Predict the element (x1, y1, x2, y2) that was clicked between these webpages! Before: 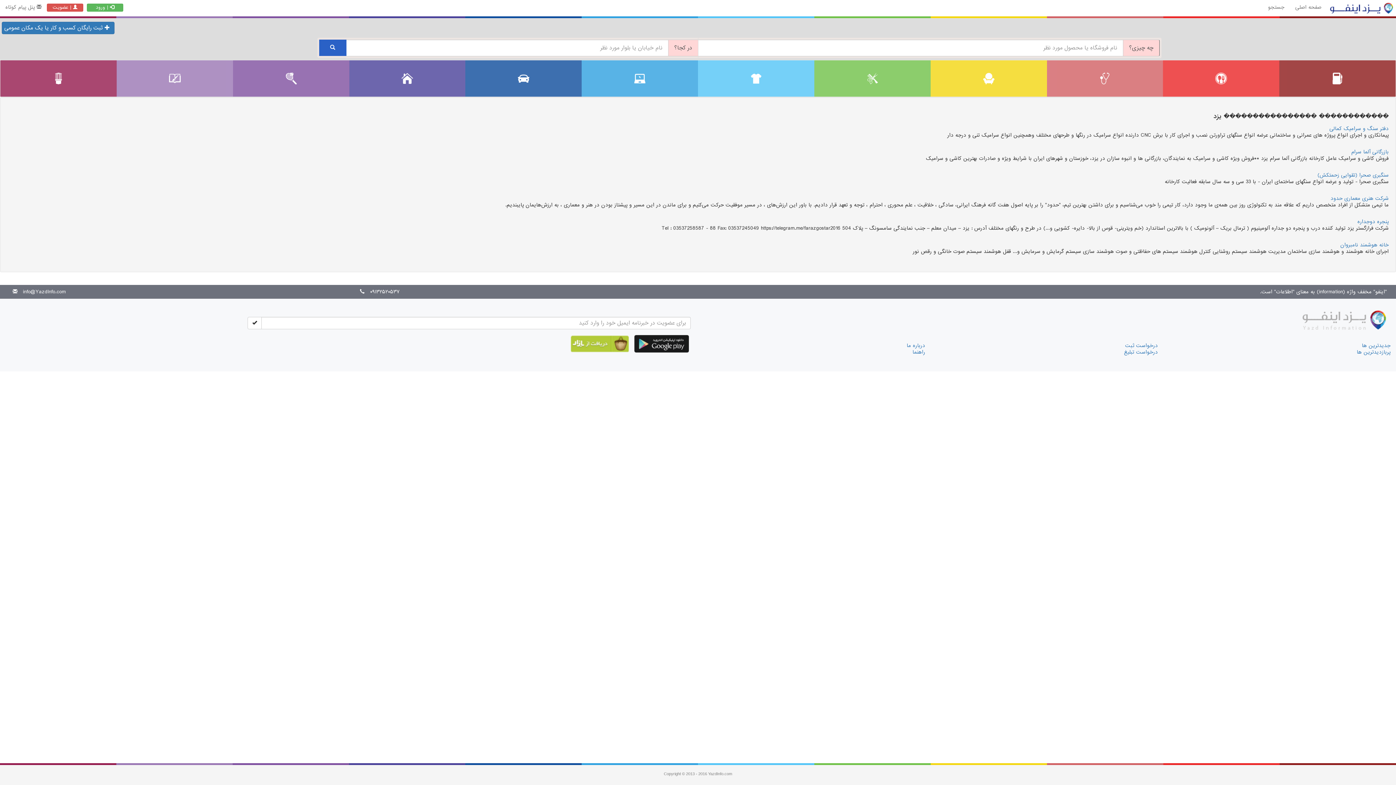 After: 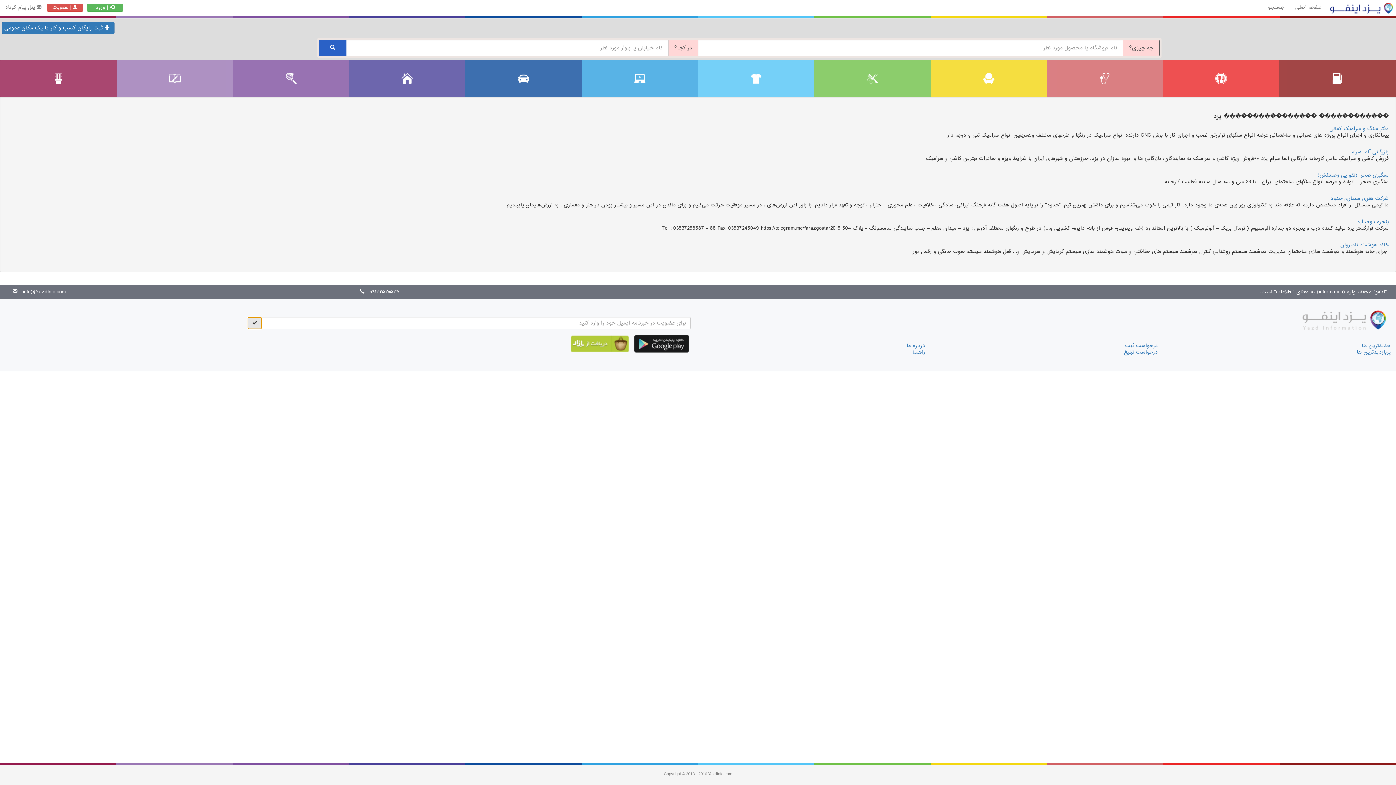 Action: bbox: (247, 317, 261, 329)